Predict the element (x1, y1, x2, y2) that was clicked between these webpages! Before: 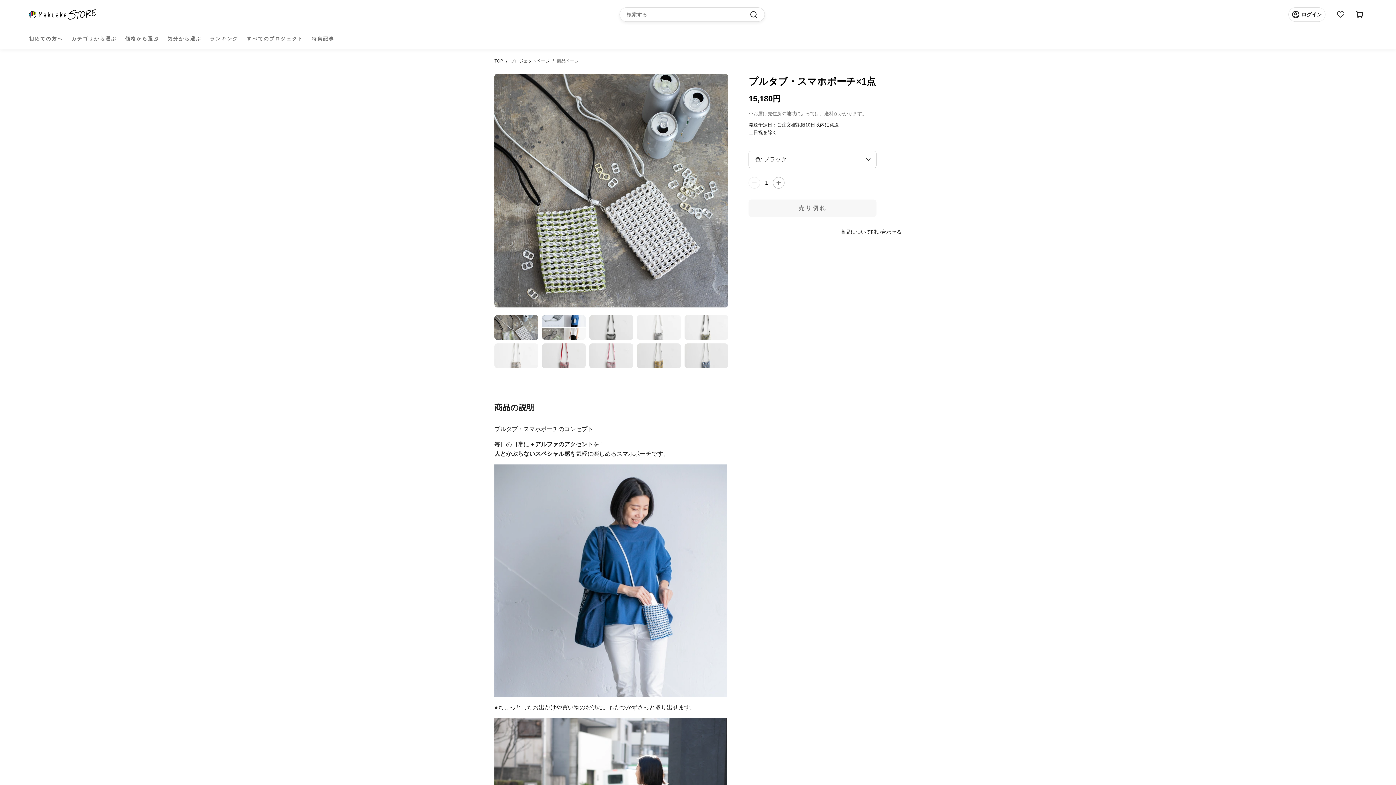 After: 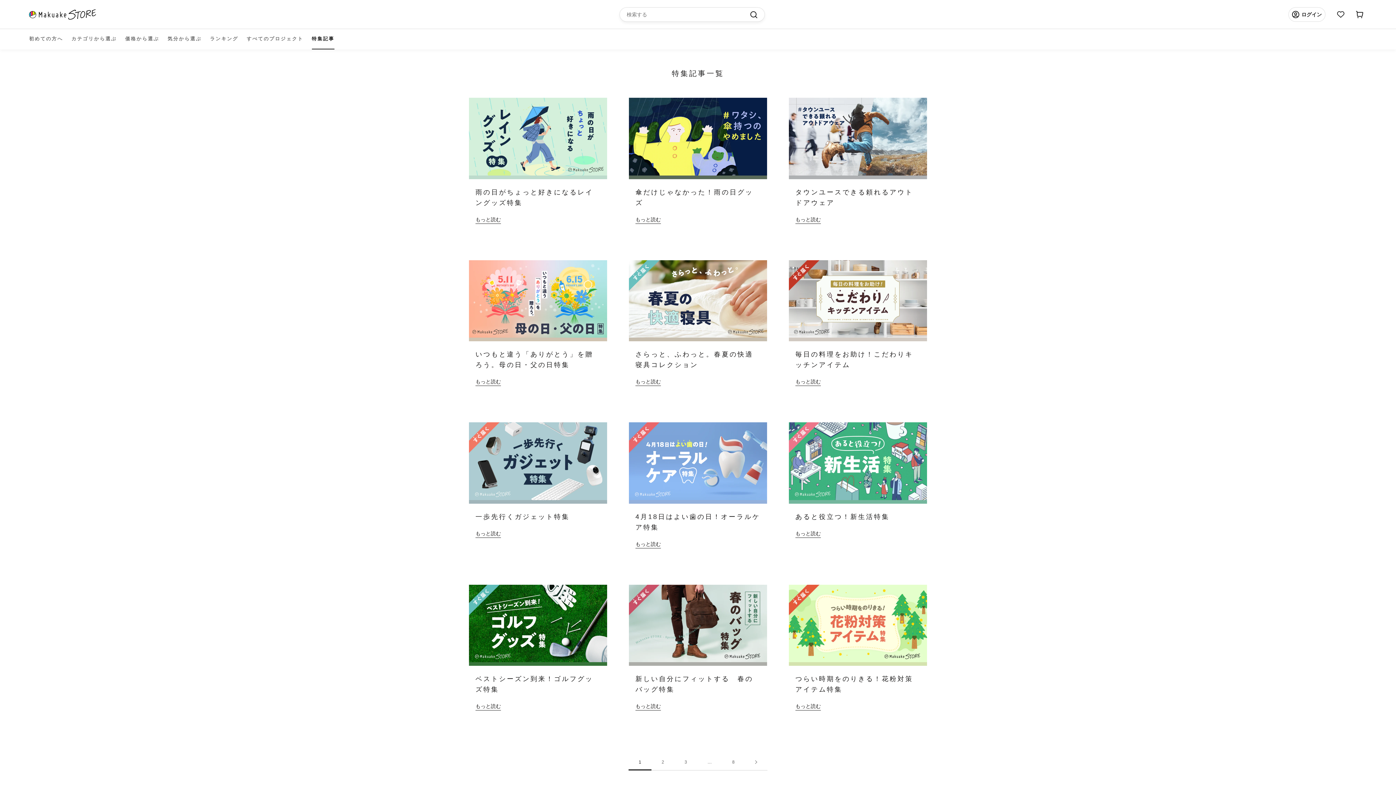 Action: bbox: (311, 29, 334, 48) label: 特集記事